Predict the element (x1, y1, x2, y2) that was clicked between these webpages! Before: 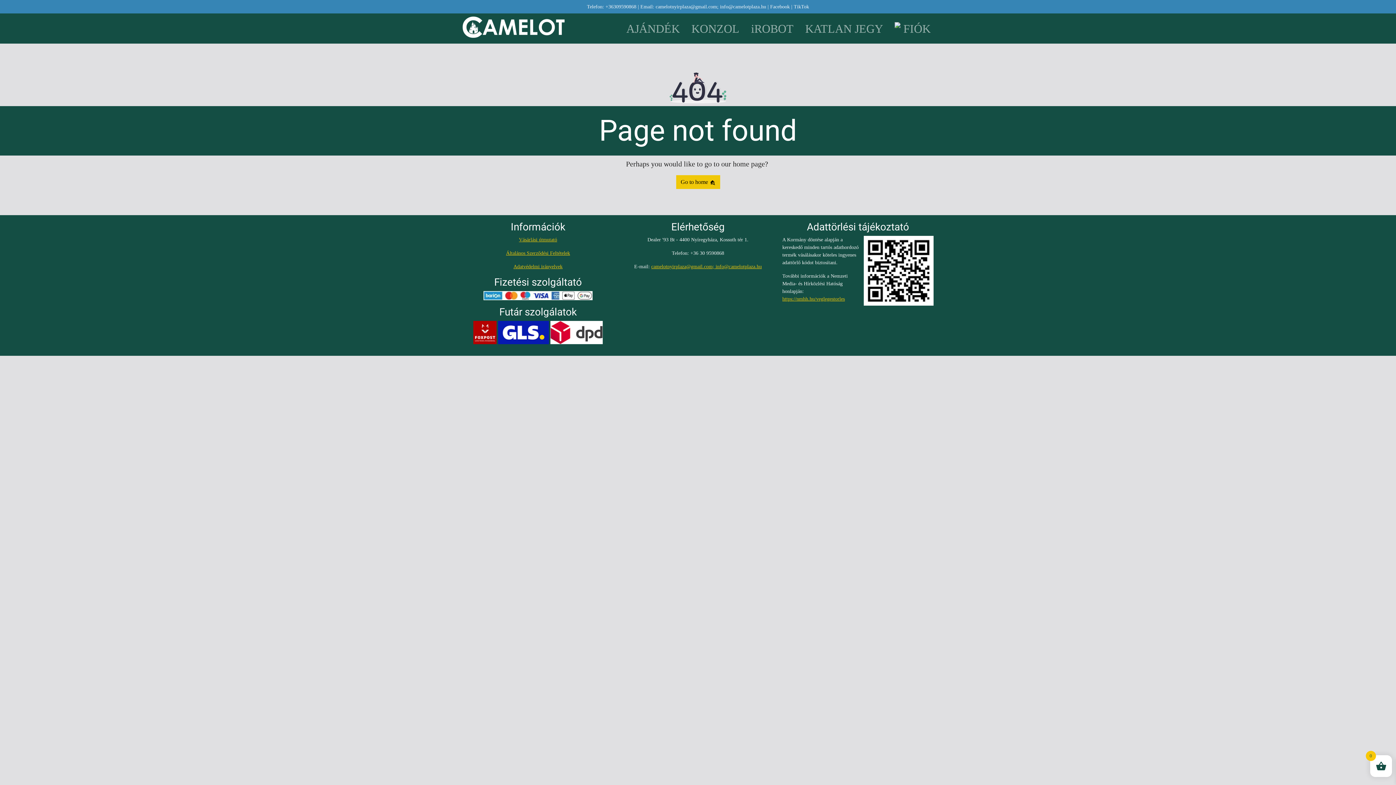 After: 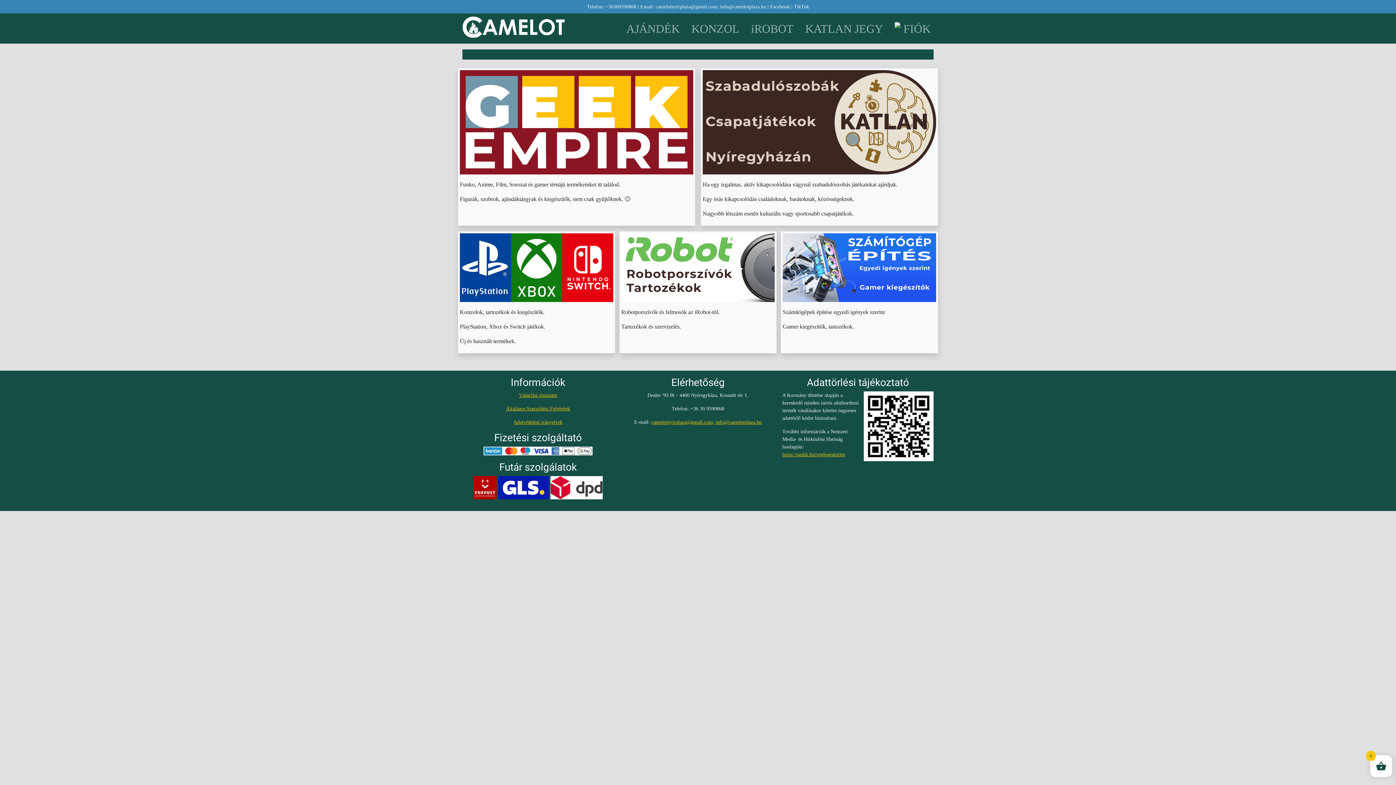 Action: label: Go to home  bbox: (676, 175, 720, 189)